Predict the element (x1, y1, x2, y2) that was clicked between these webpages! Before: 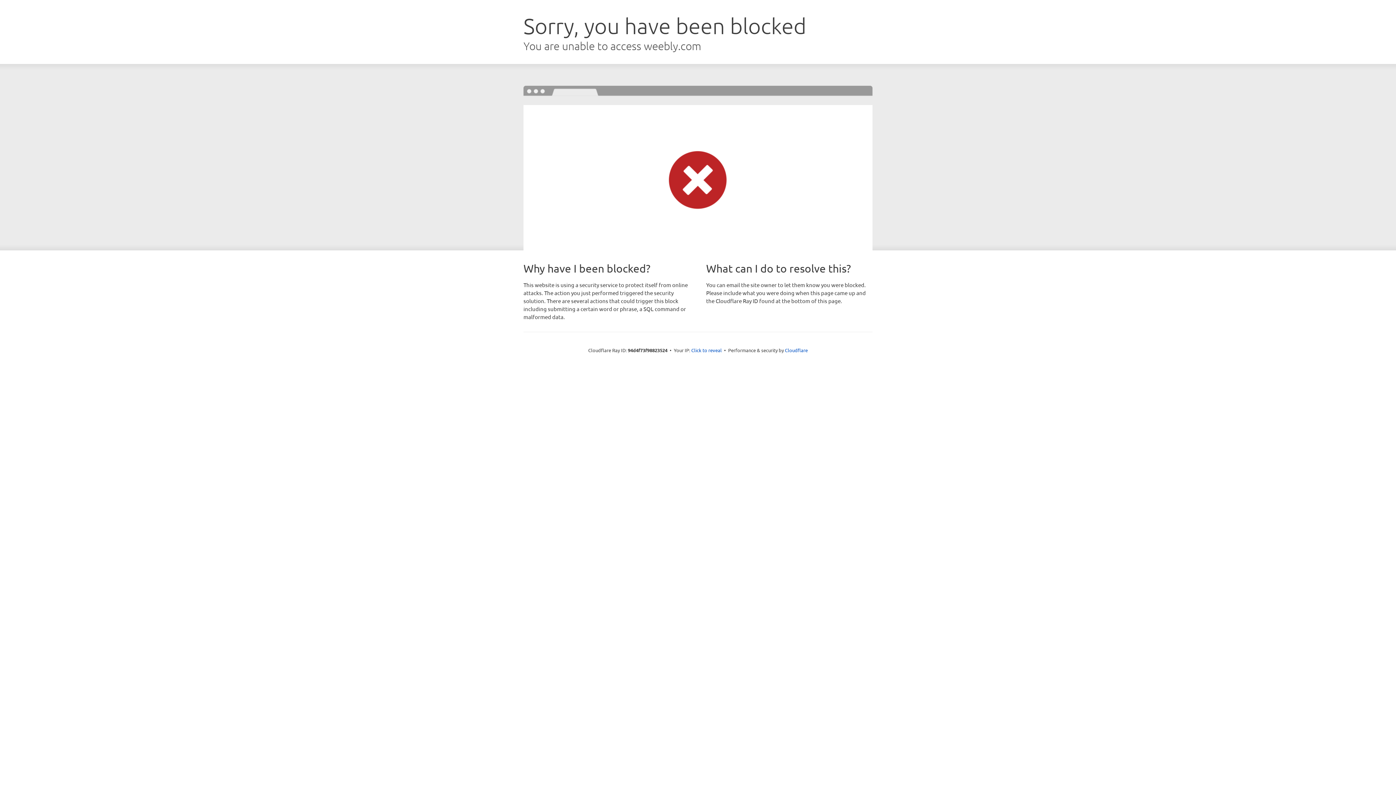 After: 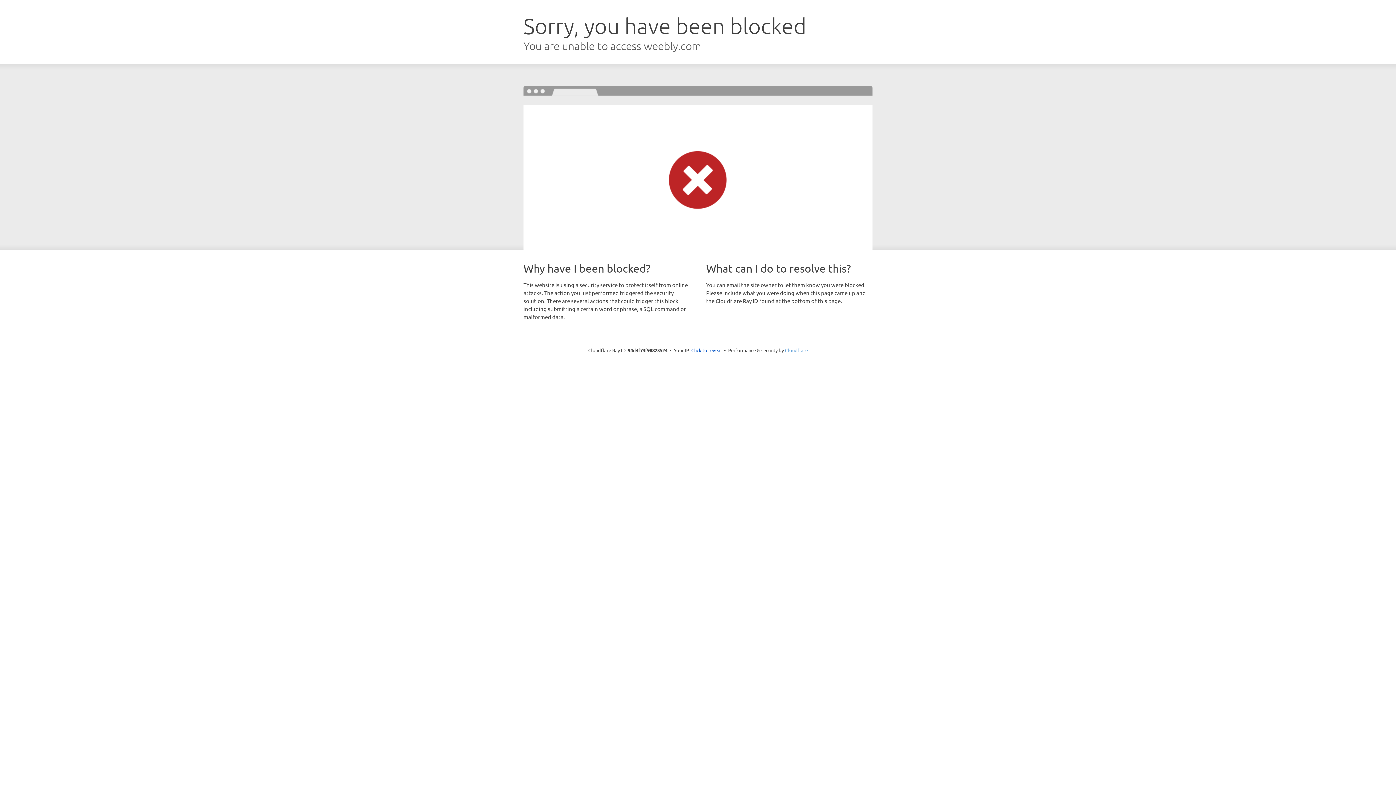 Action: bbox: (785, 347, 808, 353) label: Cloudflare